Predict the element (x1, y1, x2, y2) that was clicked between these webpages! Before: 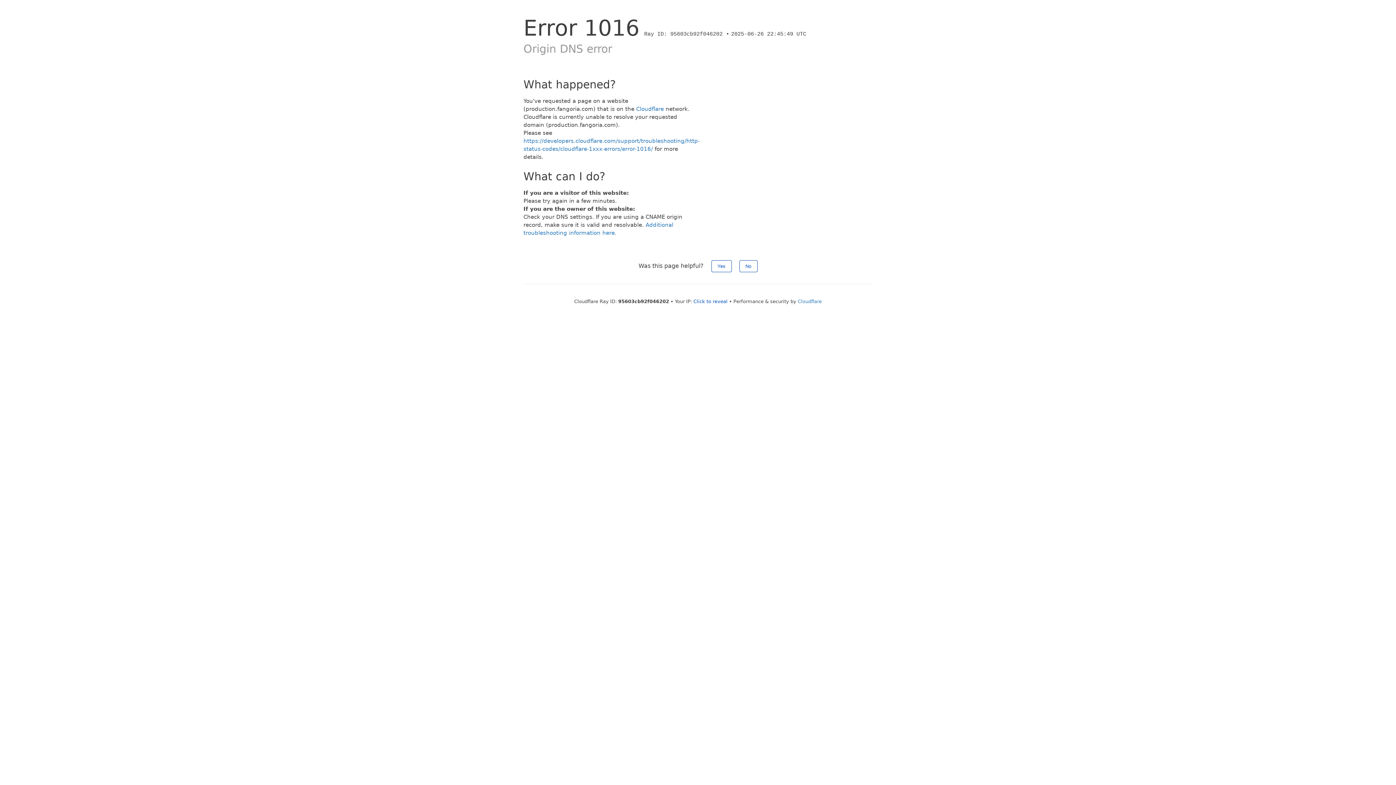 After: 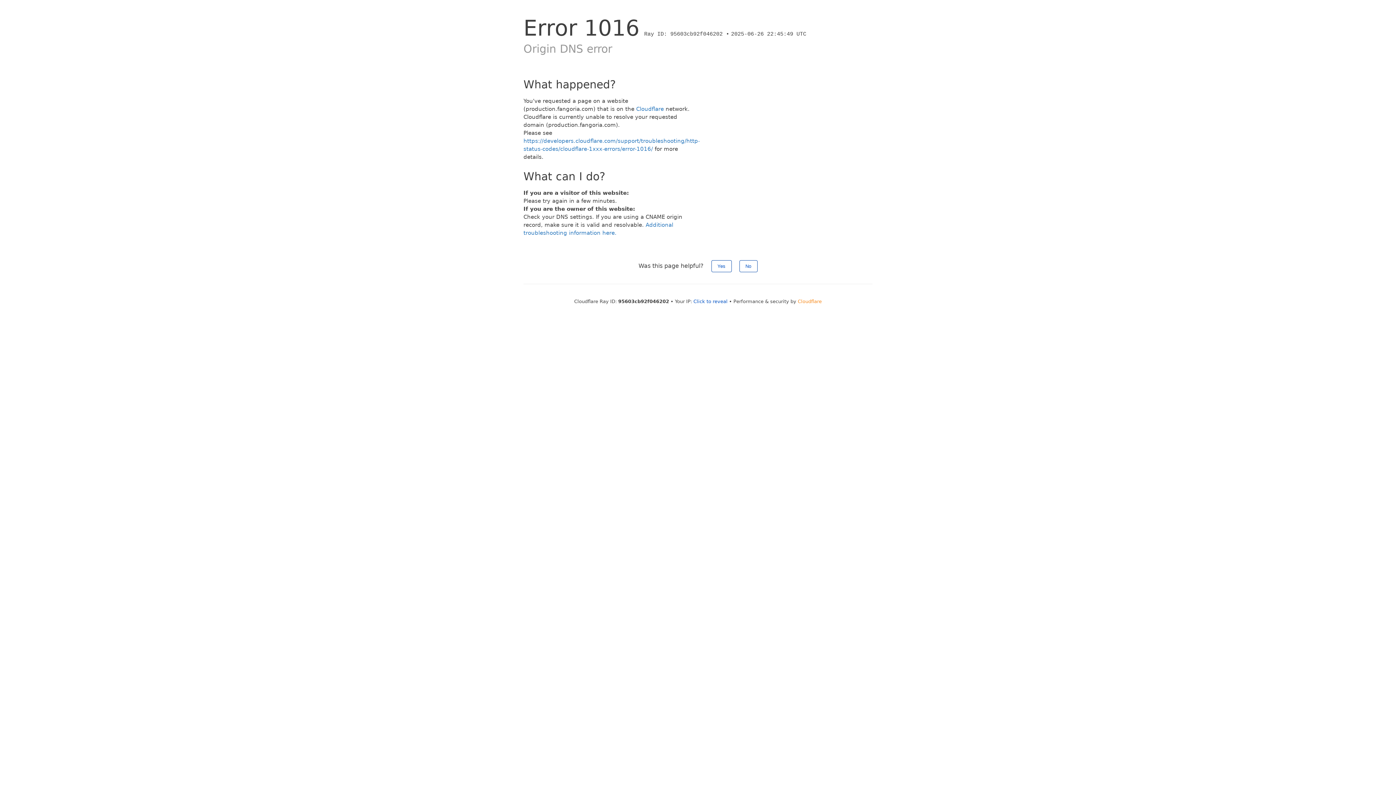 Action: label: Cloudflare bbox: (798, 298, 822, 304)